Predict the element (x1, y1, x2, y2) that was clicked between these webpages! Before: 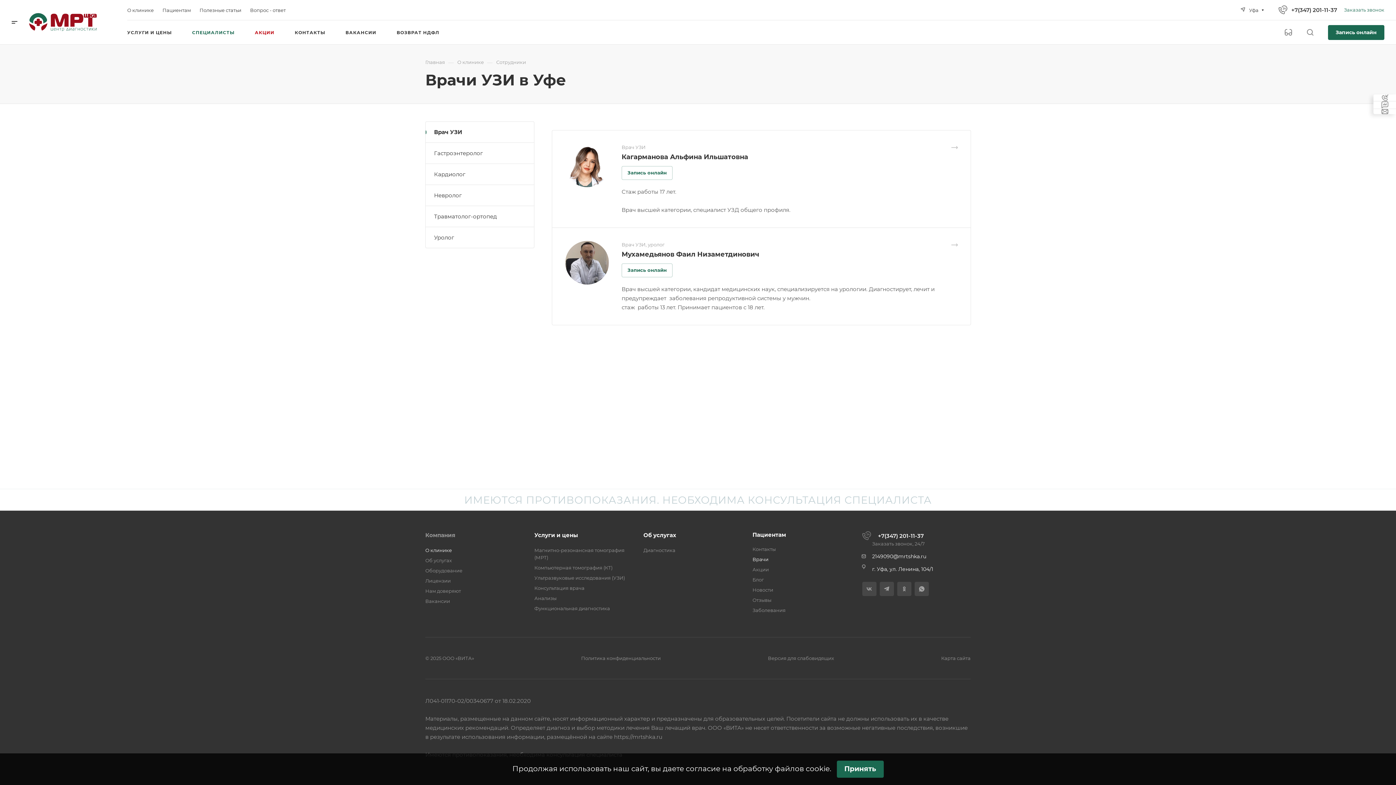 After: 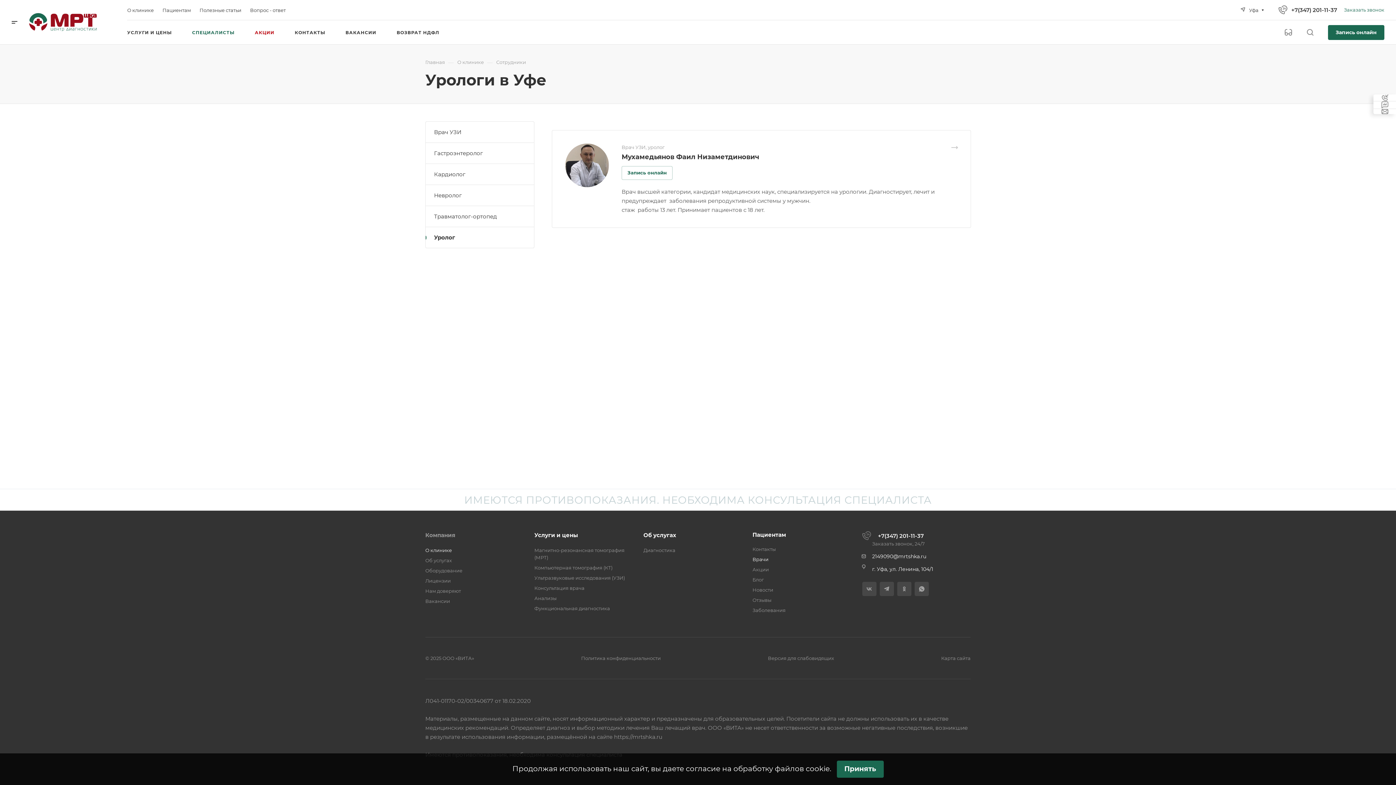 Action: bbox: (425, 227, 534, 248) label: Уролог